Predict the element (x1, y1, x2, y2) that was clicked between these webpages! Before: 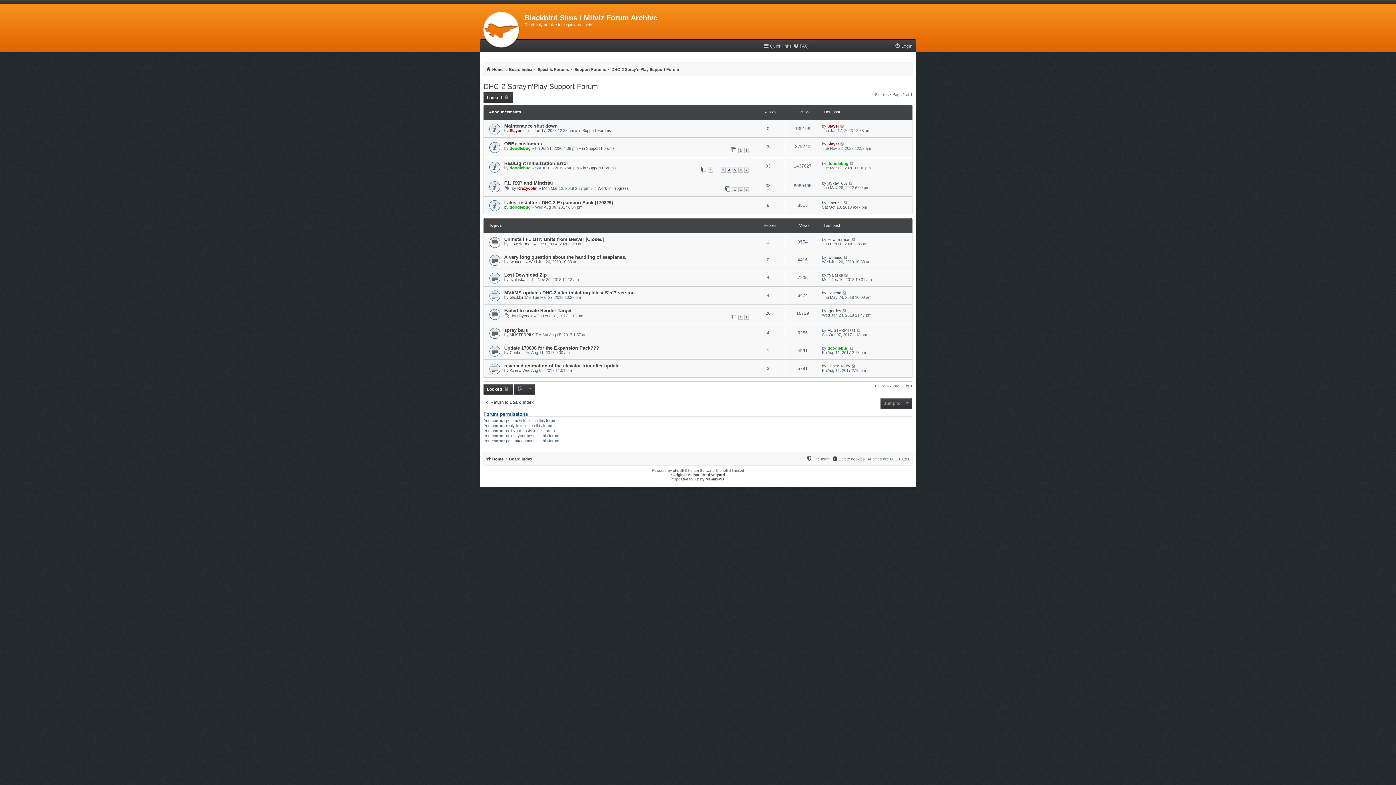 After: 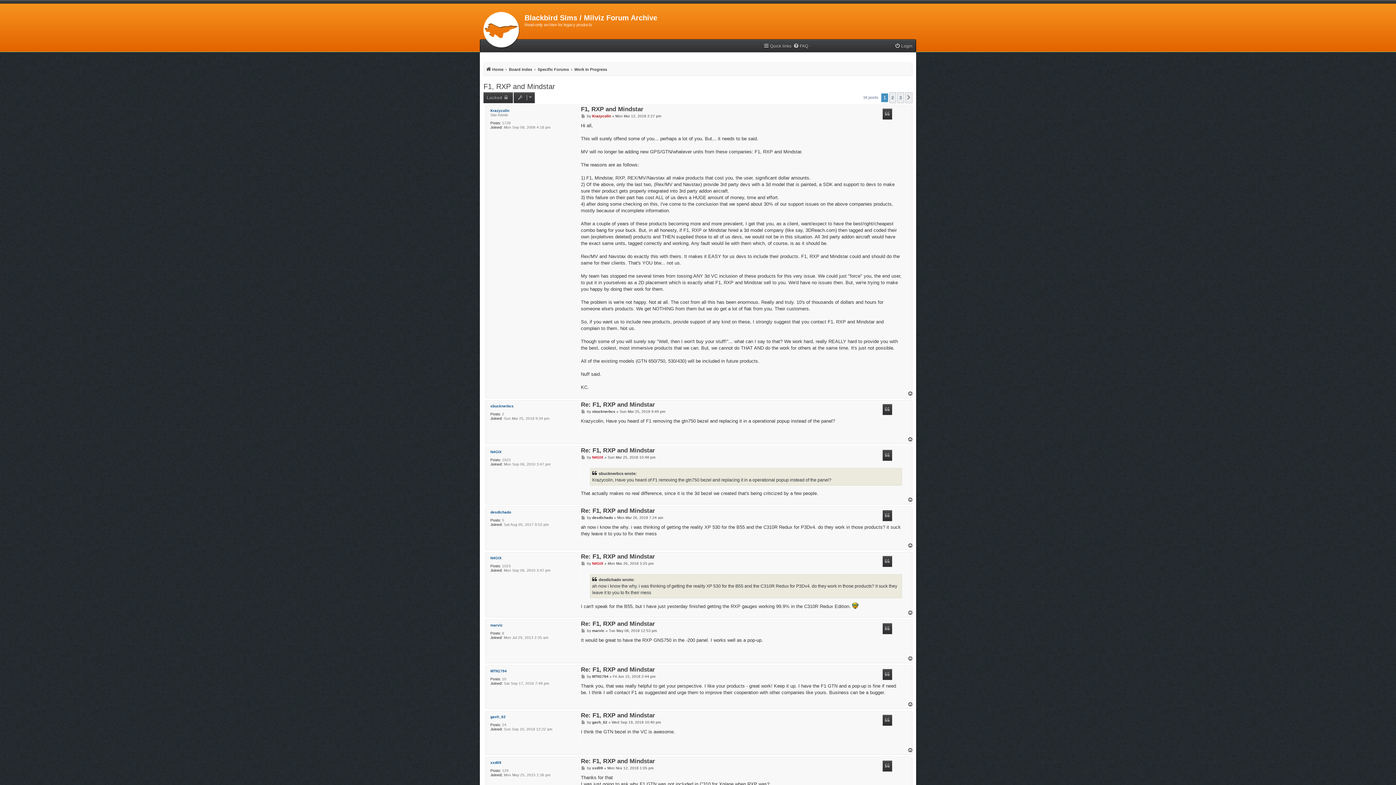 Action: bbox: (732, 187, 737, 192) label: 1